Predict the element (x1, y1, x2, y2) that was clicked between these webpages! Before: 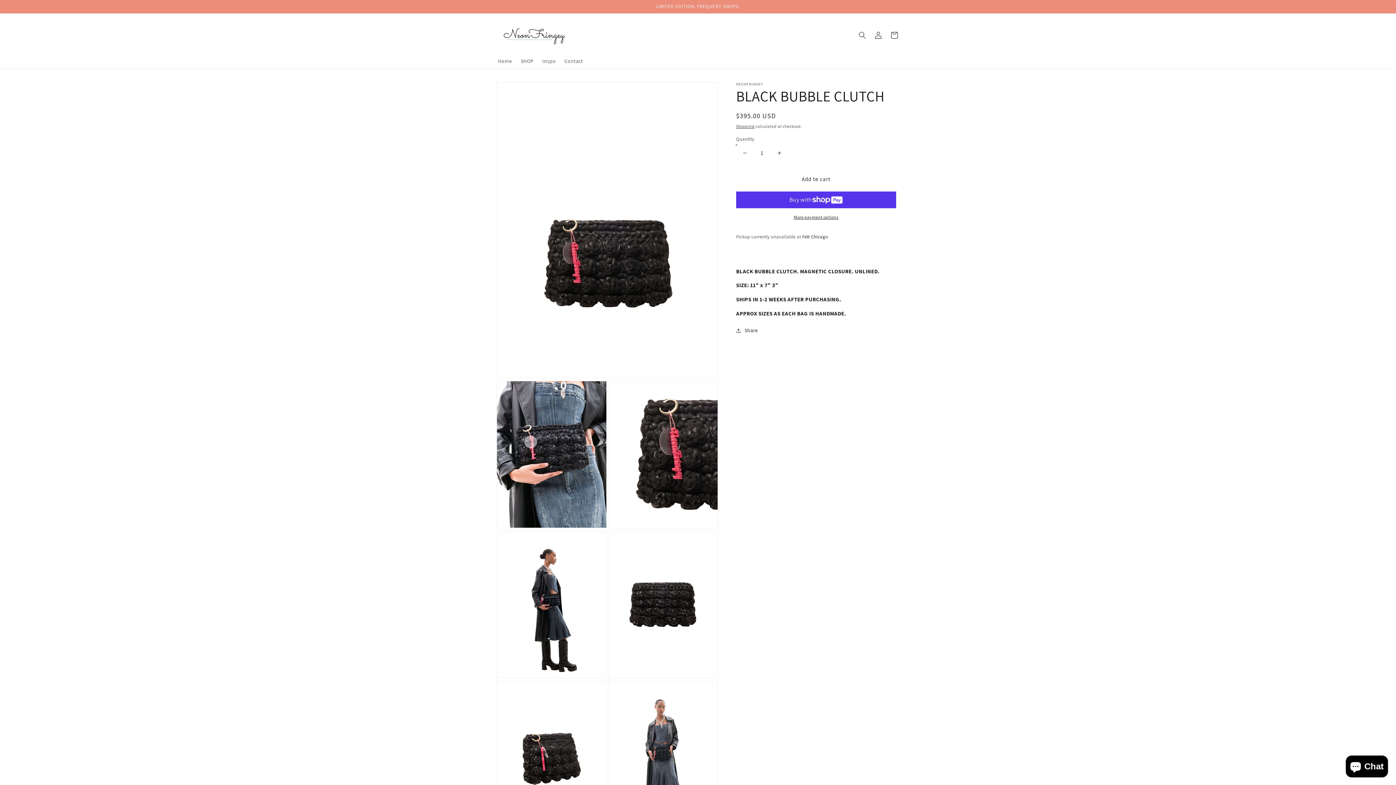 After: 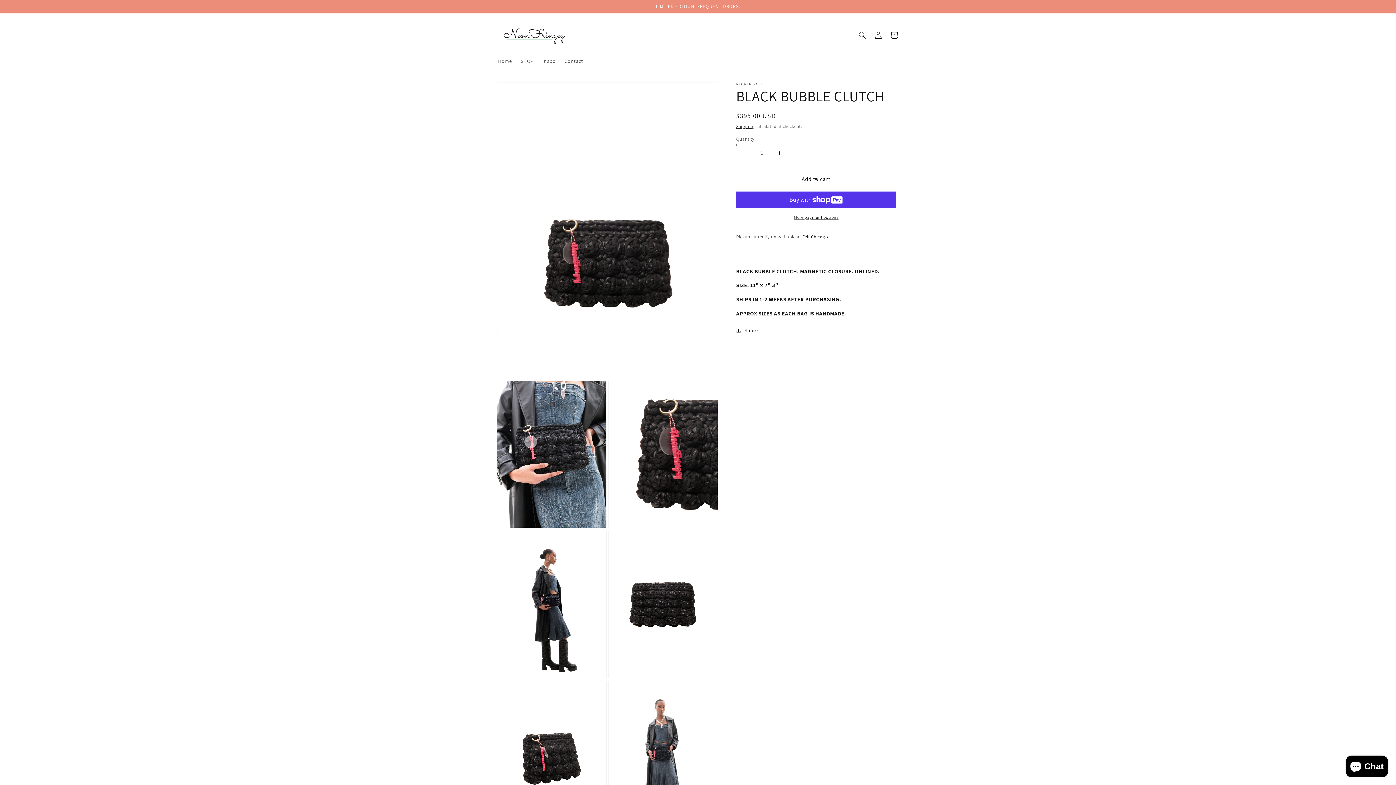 Action: bbox: (736, 170, 896, 187) label: Add to cart